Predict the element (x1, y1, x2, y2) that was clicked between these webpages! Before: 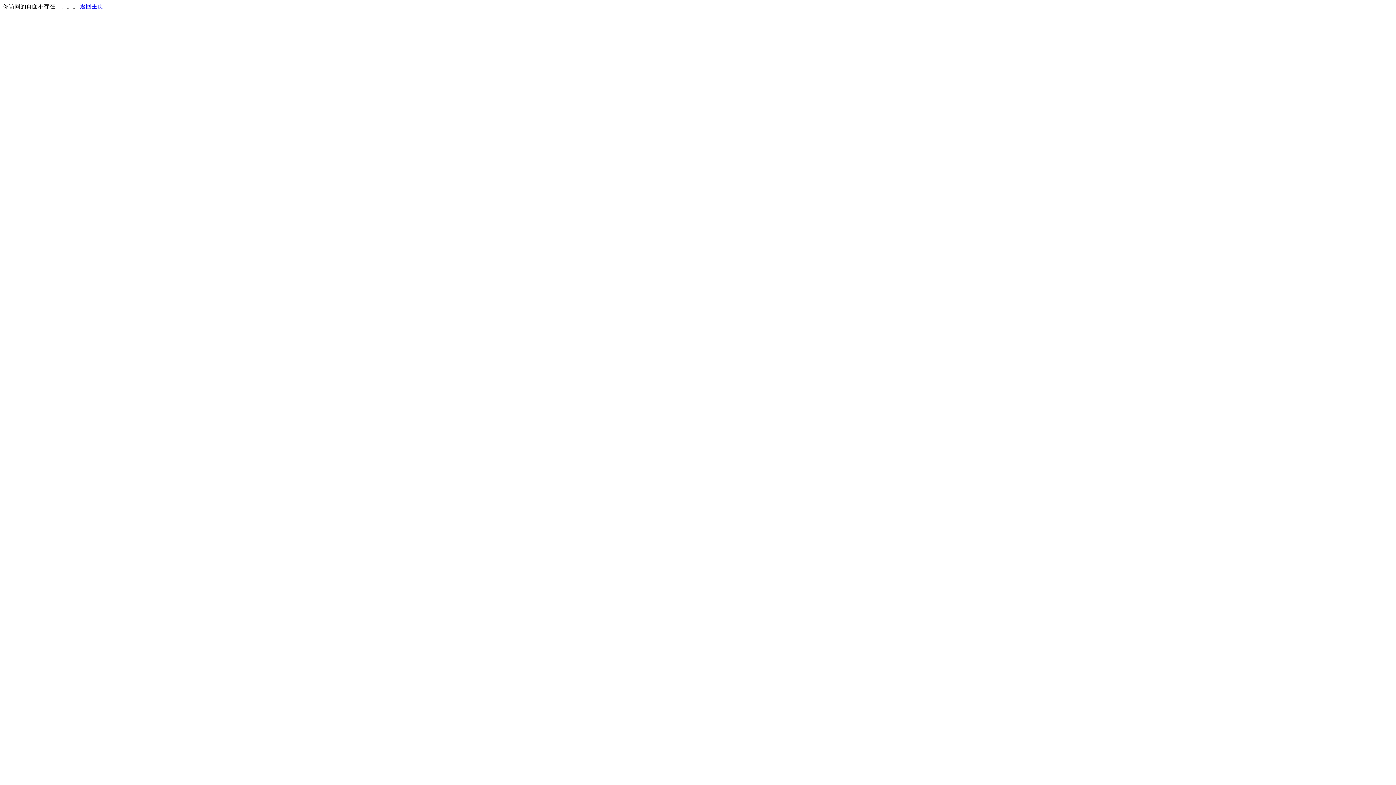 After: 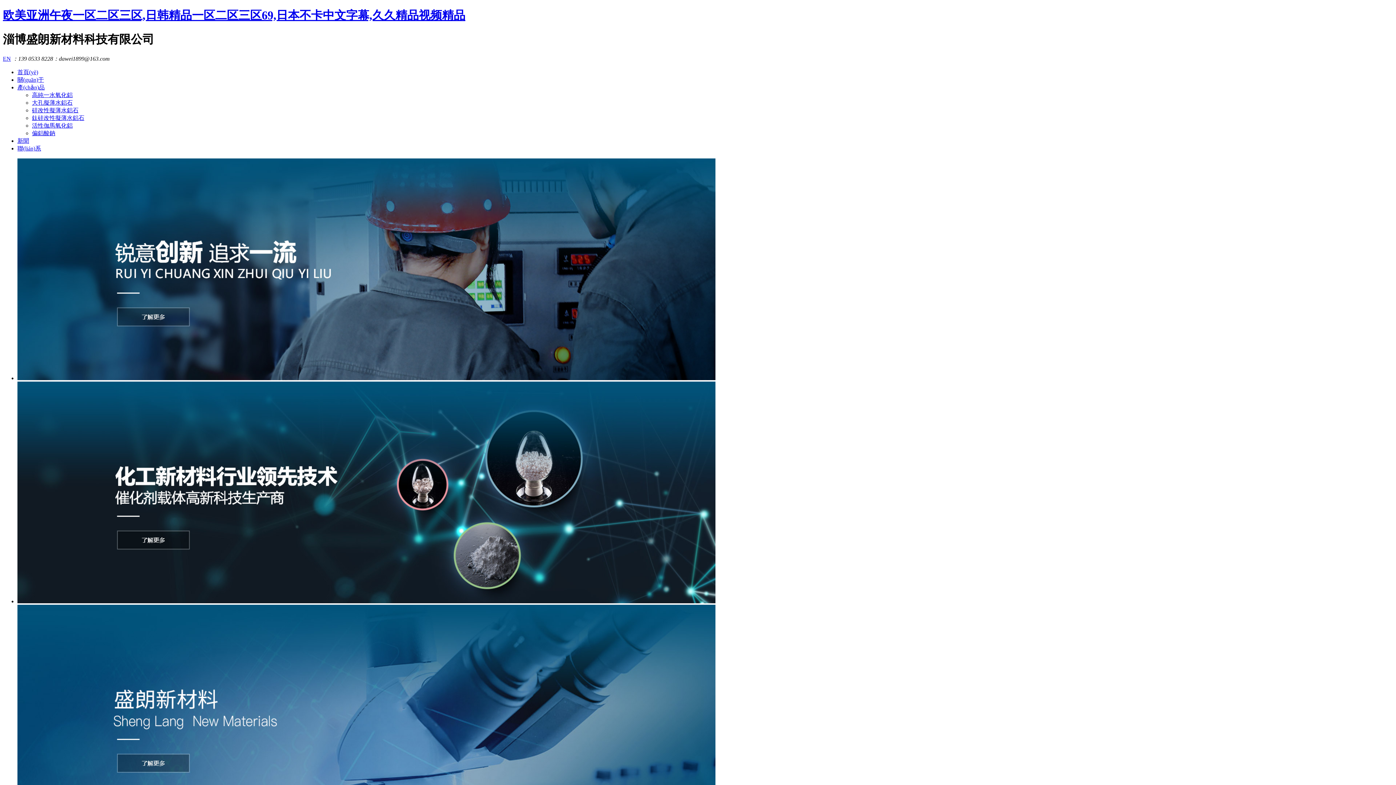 Action: bbox: (80, 3, 103, 9) label: 返回主页